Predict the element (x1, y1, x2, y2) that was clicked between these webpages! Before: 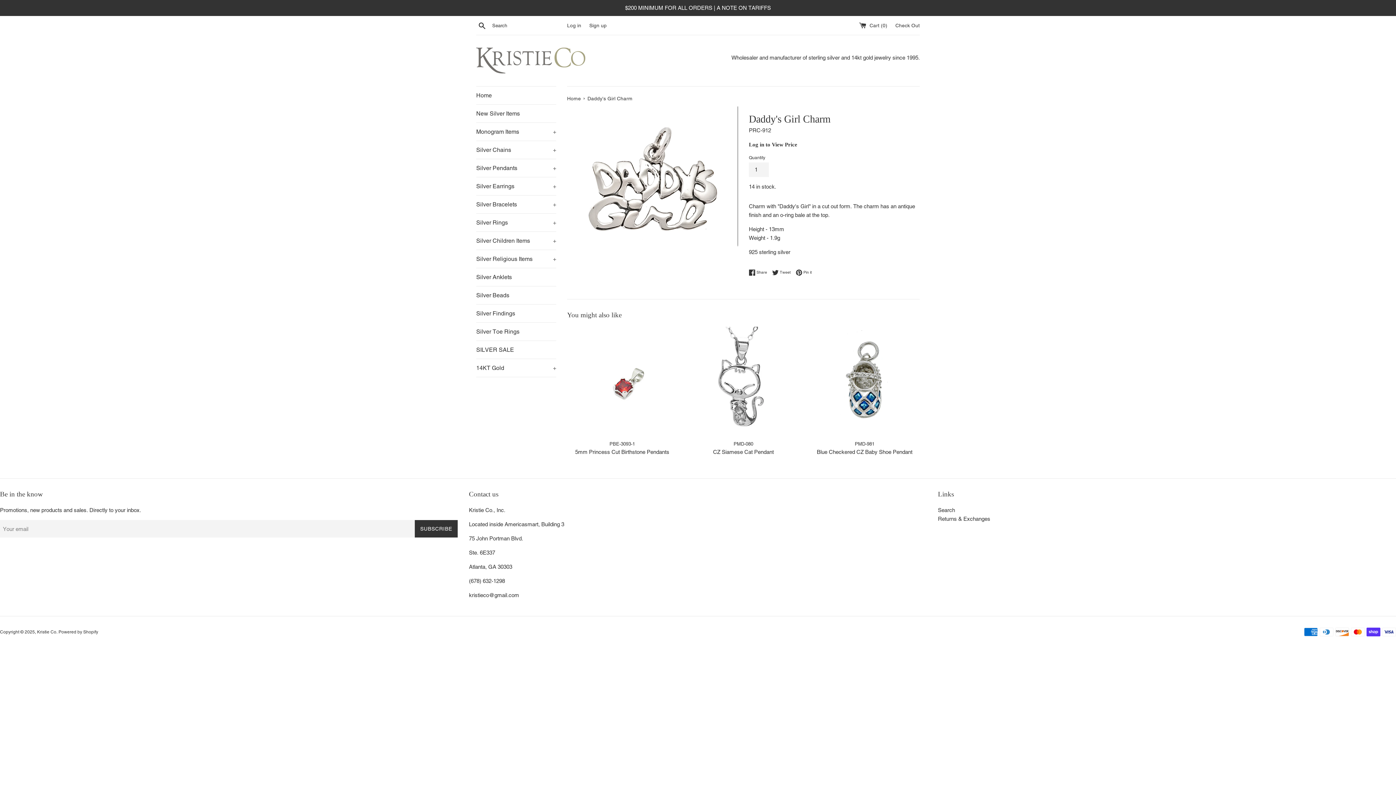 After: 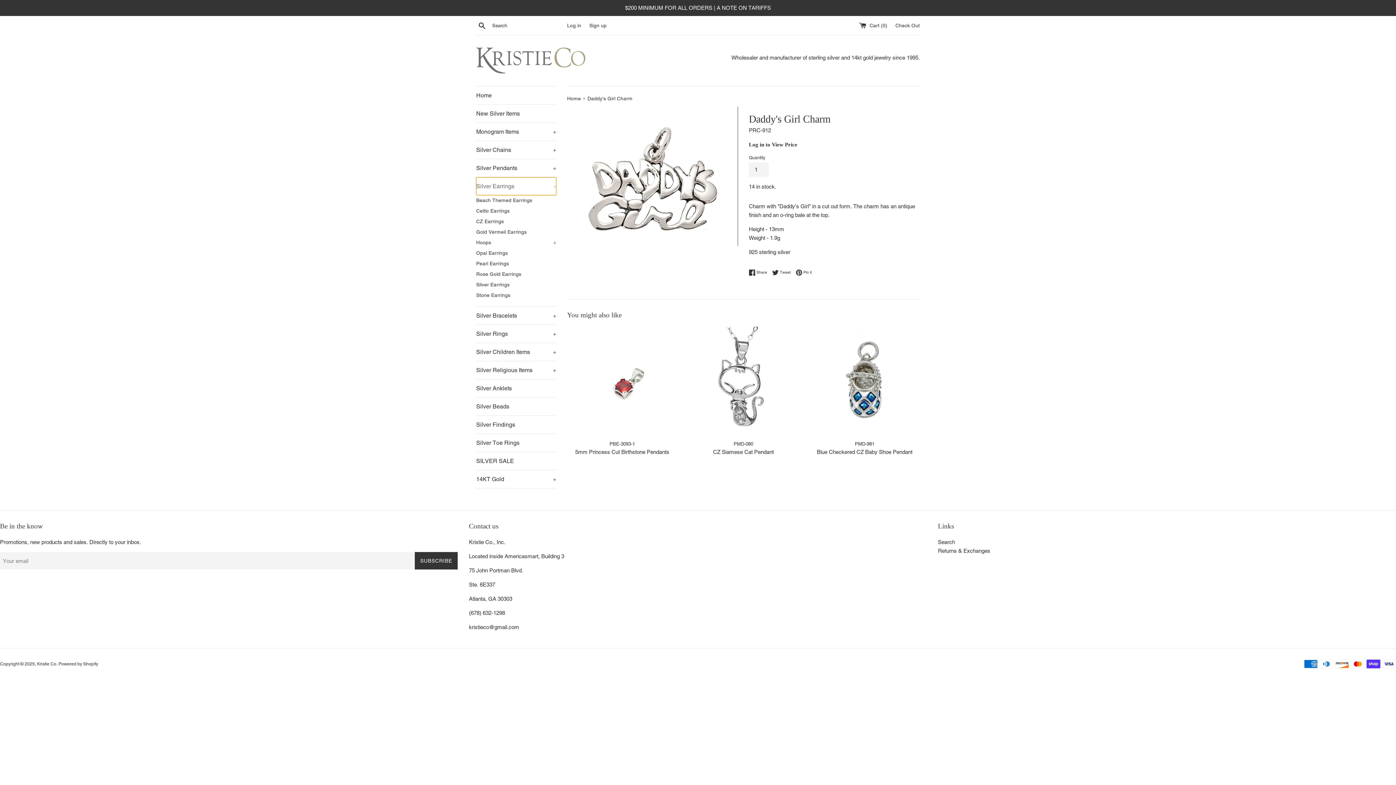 Action: label: Silver Earrings
+ bbox: (476, 177, 556, 195)